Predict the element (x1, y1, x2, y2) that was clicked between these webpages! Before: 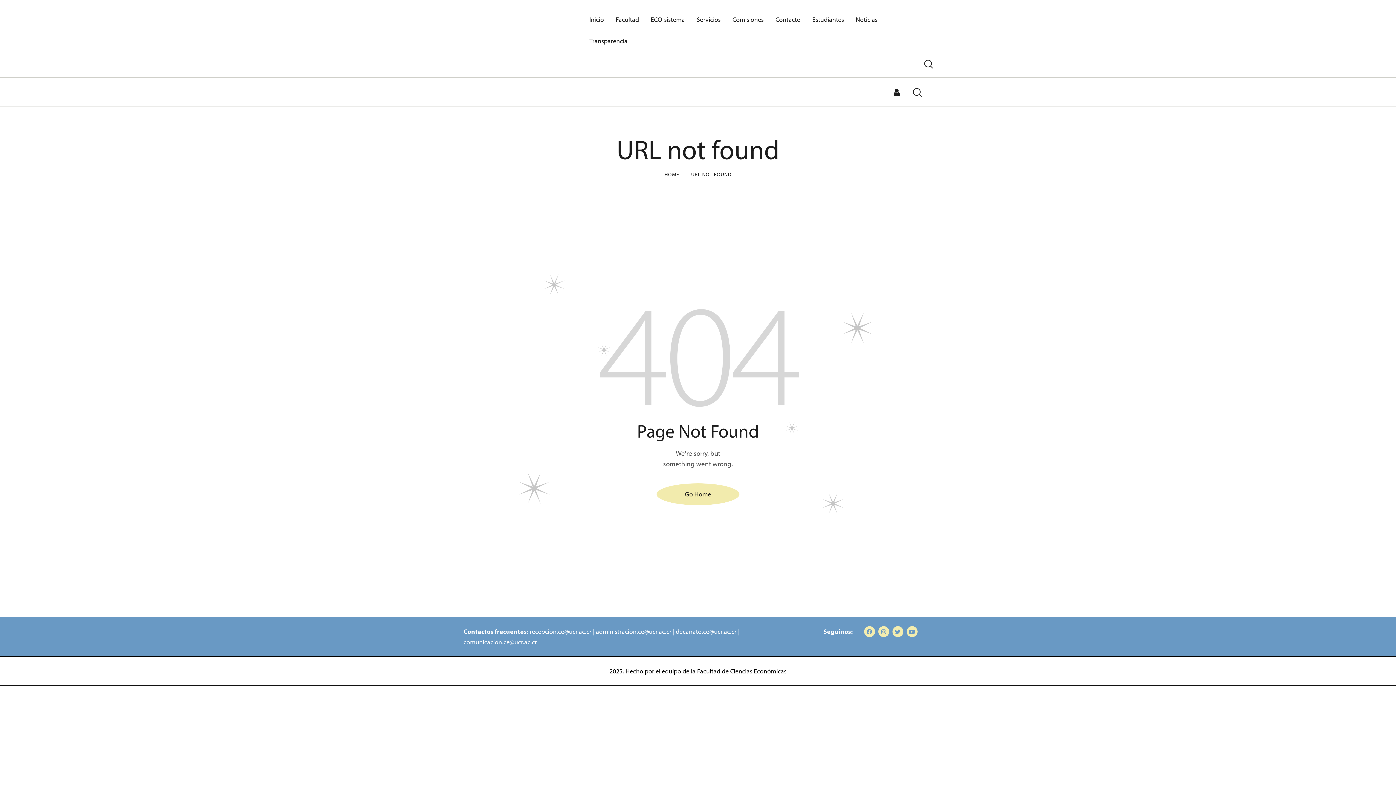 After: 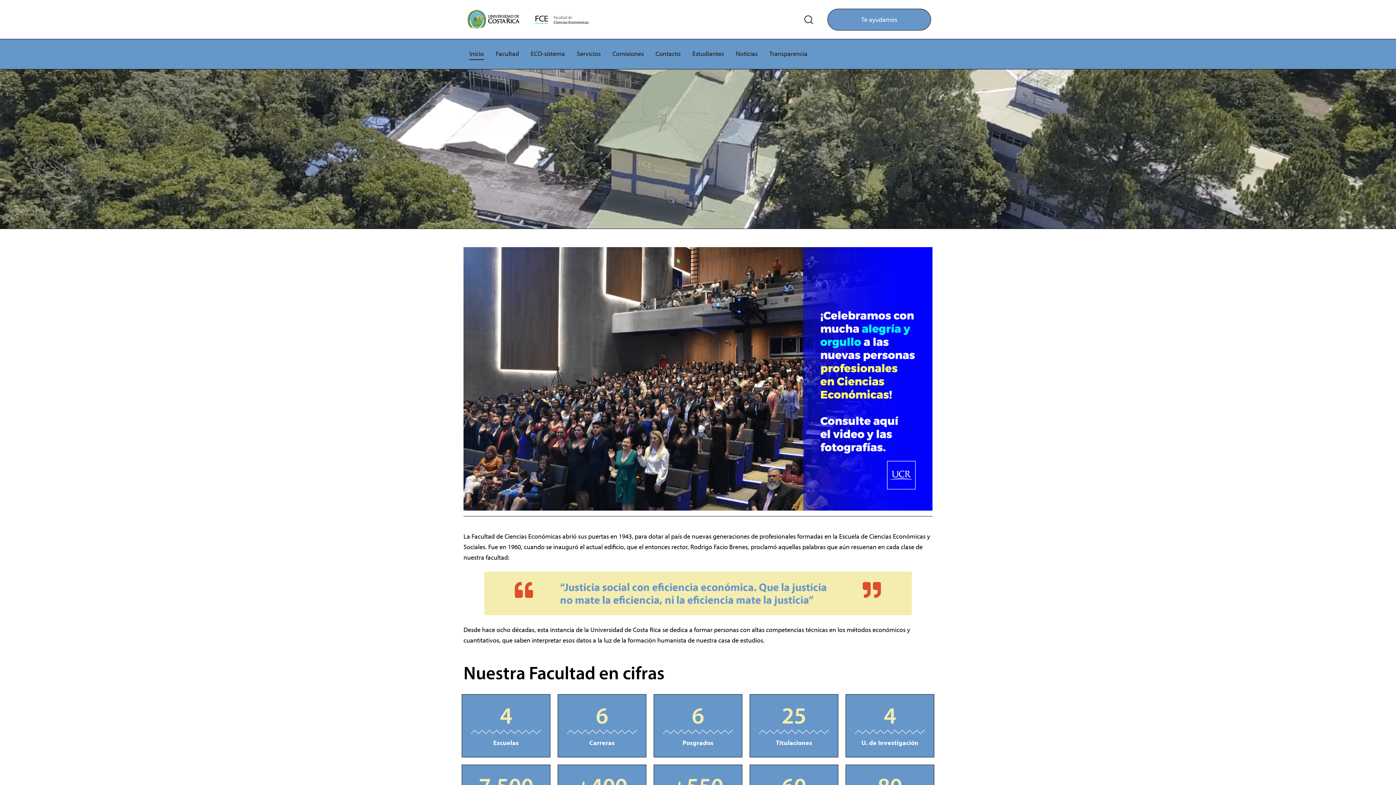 Action: bbox: (656, 483, 739, 505) label: Go Home